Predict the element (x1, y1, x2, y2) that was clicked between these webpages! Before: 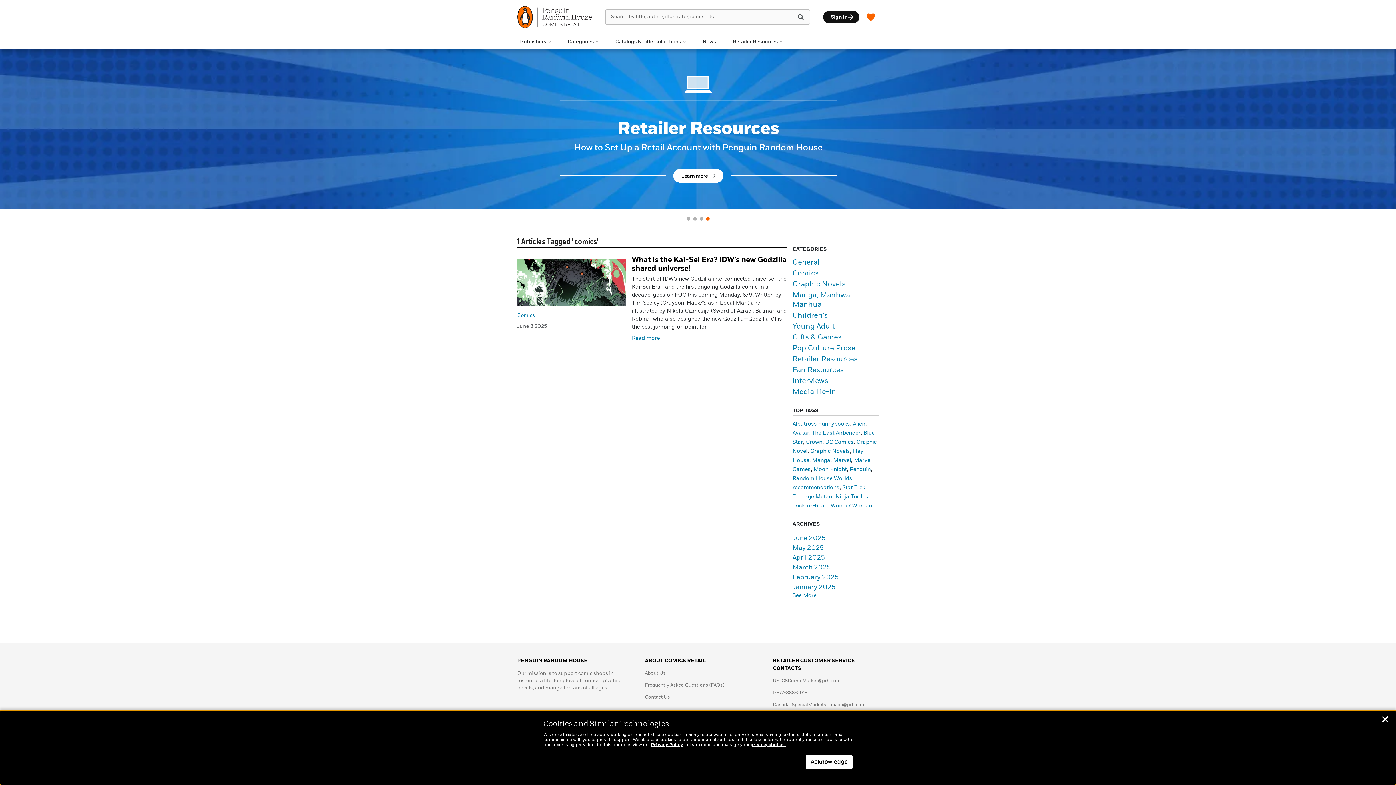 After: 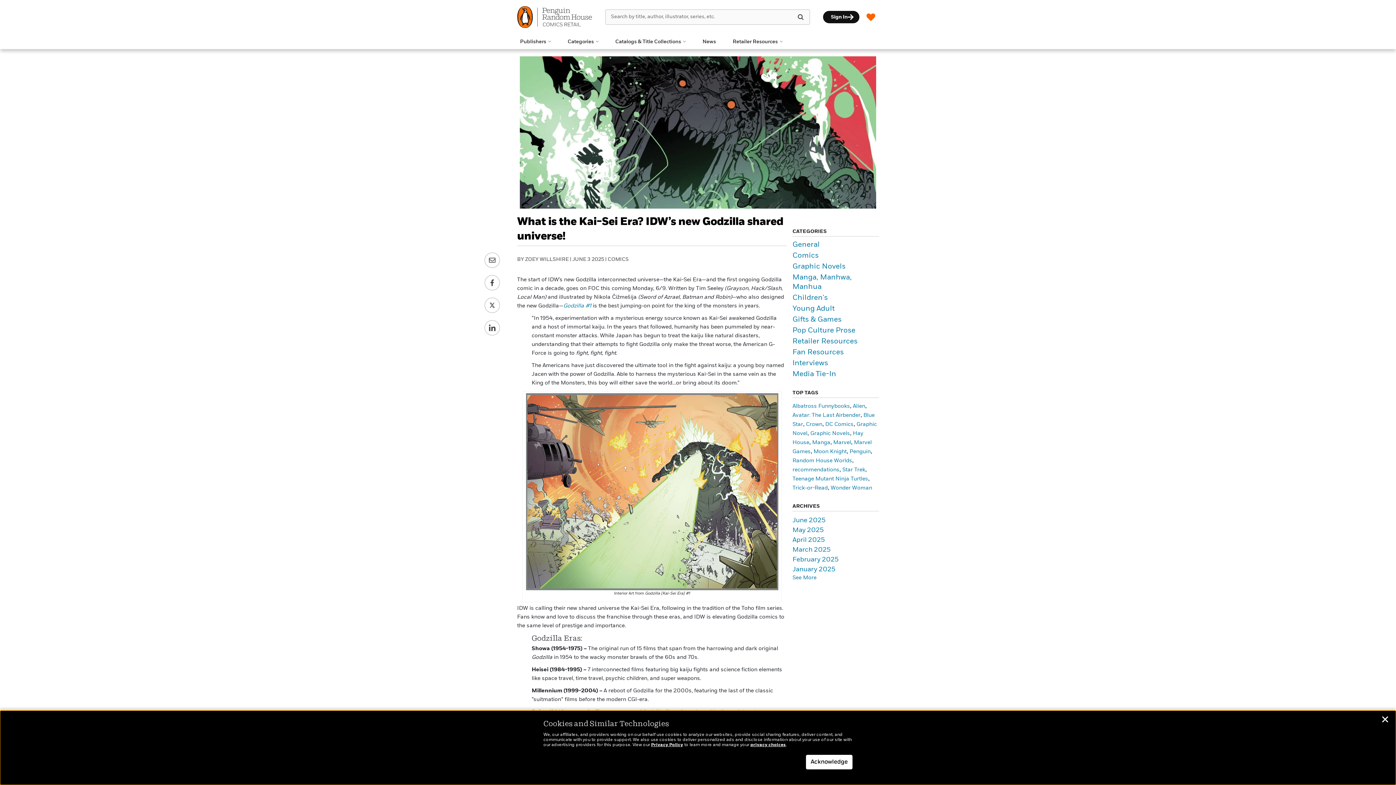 Action: label: Read more bbox: (632, 335, 660, 341)